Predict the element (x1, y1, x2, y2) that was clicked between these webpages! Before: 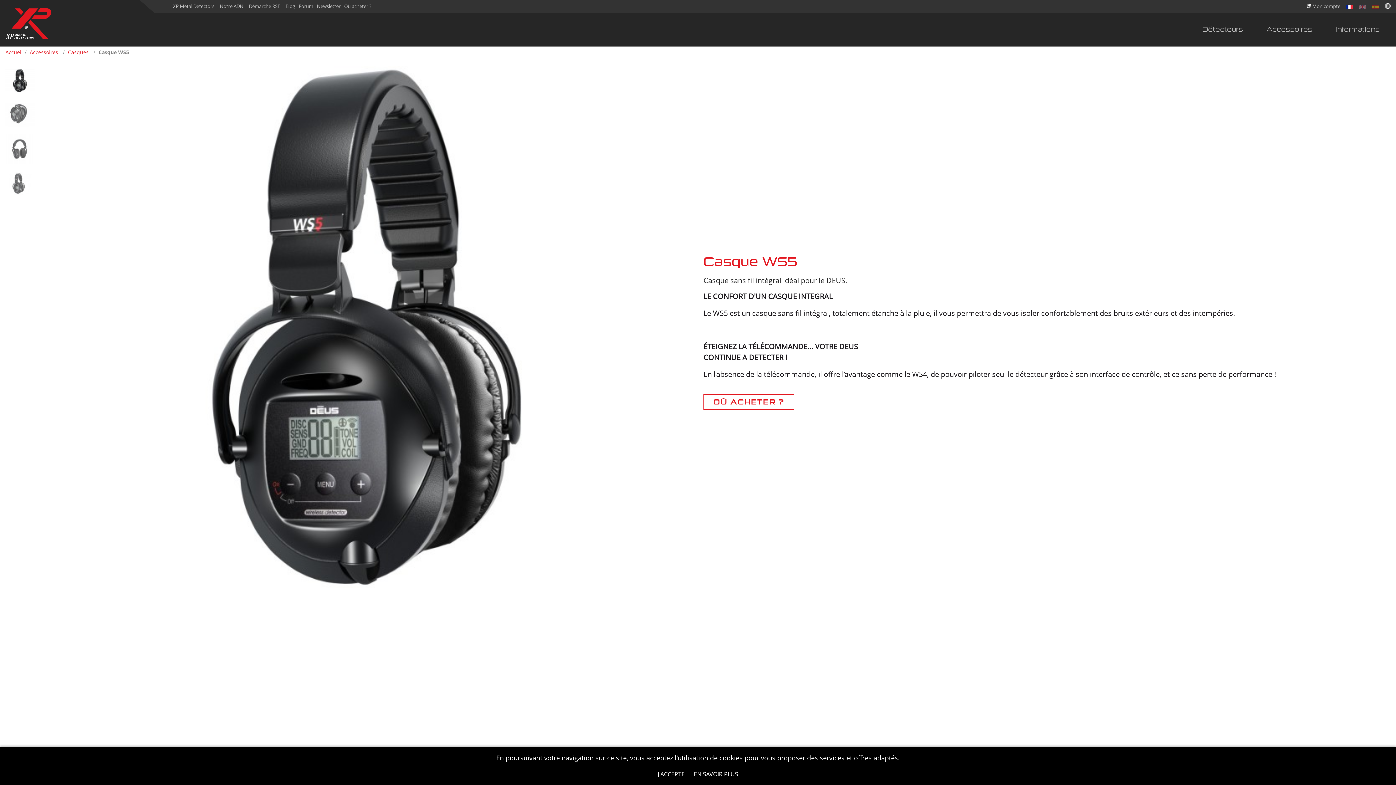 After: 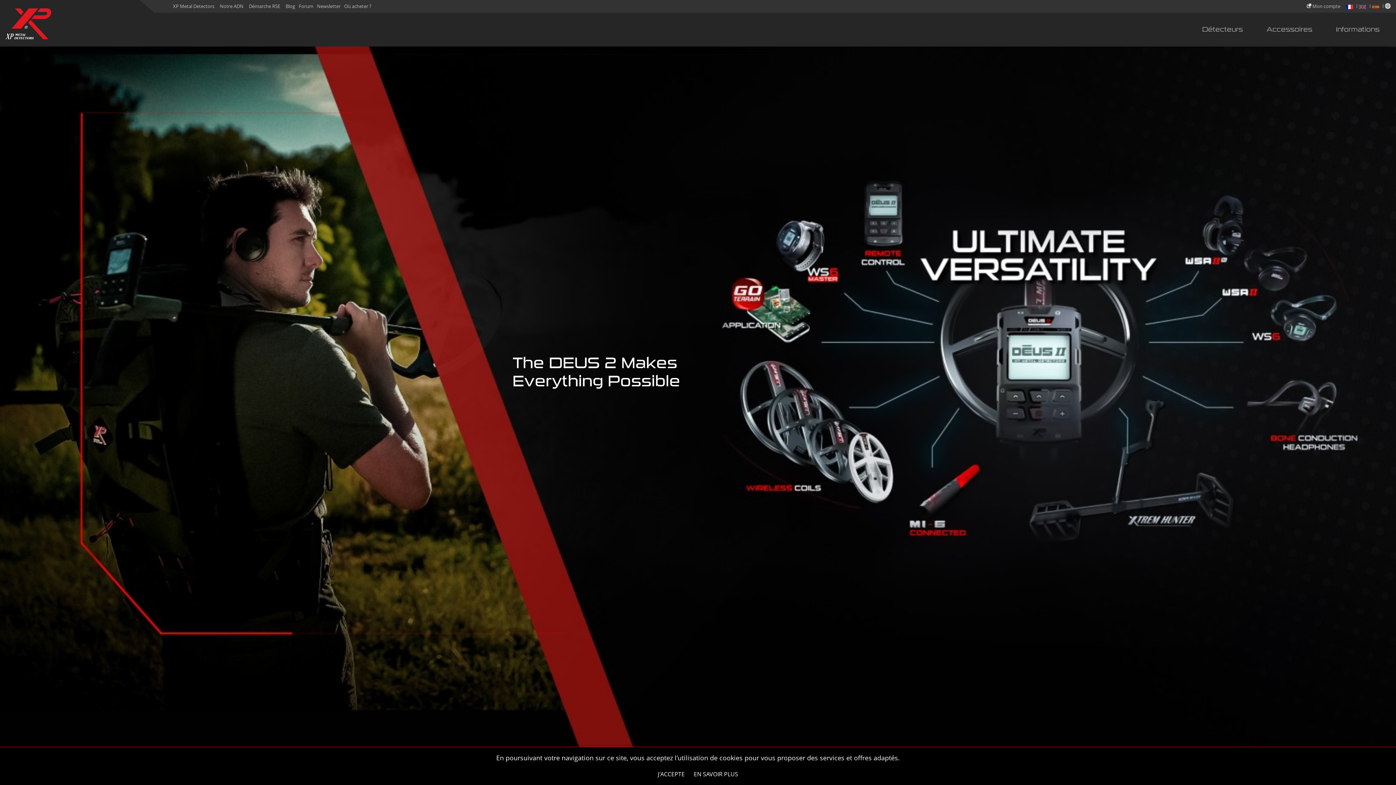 Action: bbox: (5, 8, 51, 42) label: Revenir sur l'accueil